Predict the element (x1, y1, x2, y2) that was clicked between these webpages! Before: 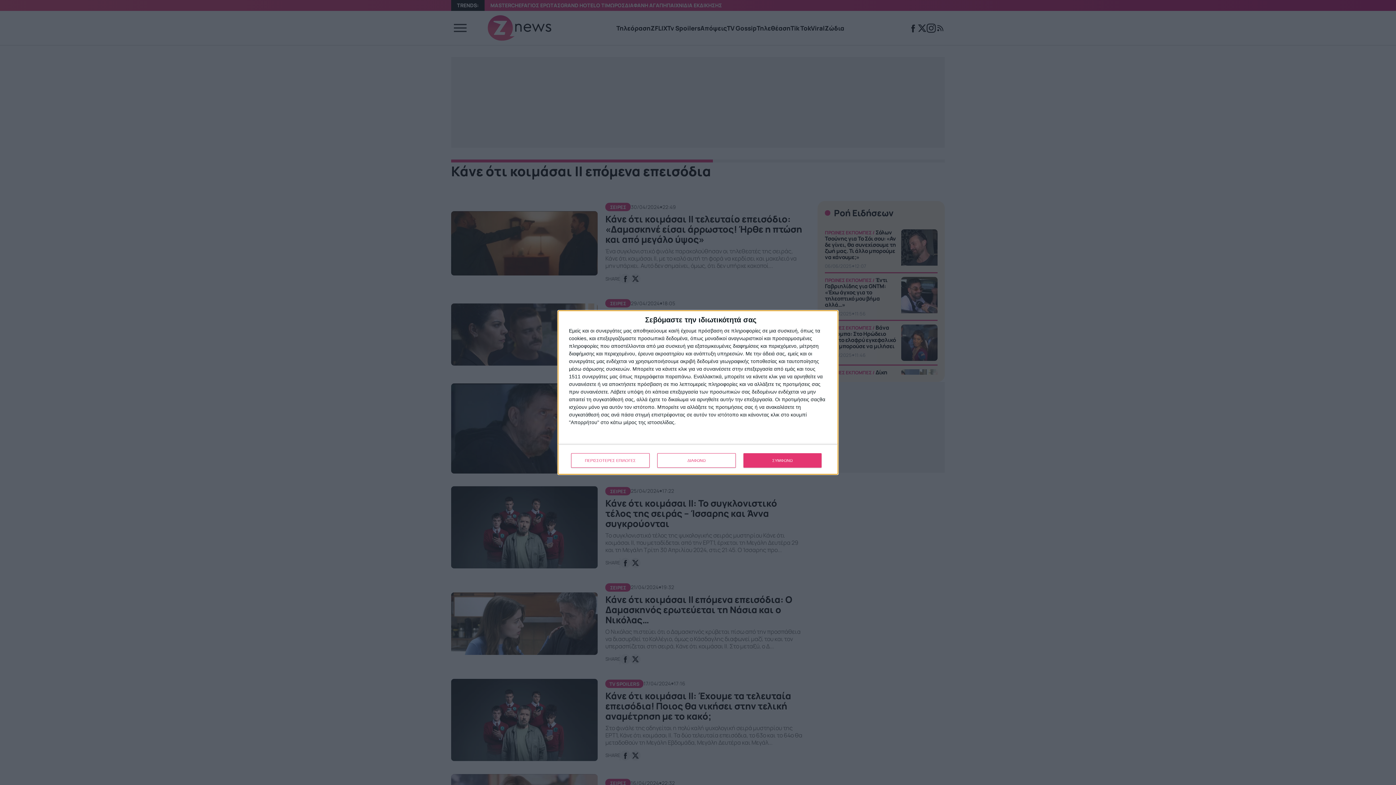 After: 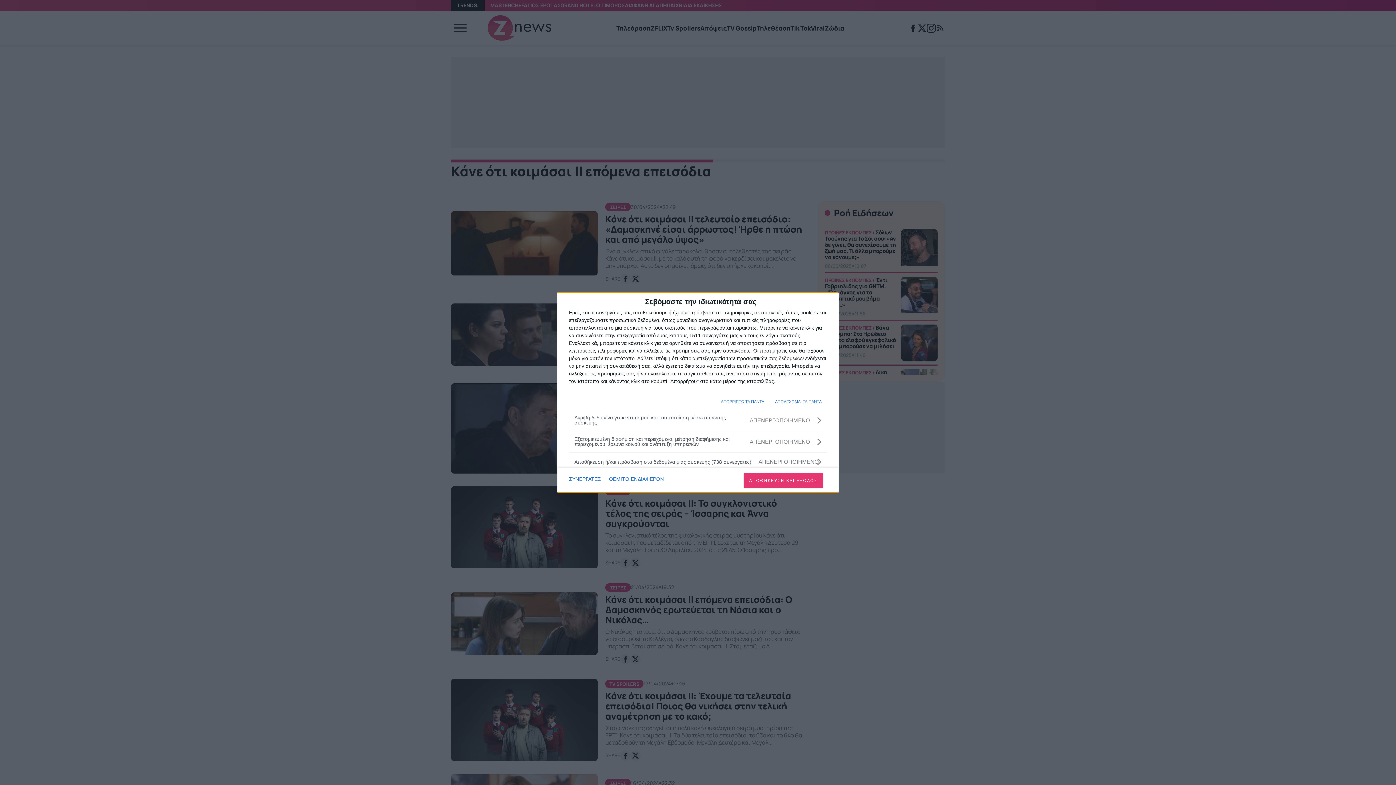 Action: label: ΠΕΡΙΣΣΟΤΕΡΕΣ ΕΠΙΛΟΓΕΣ bbox: (571, 453, 649, 468)